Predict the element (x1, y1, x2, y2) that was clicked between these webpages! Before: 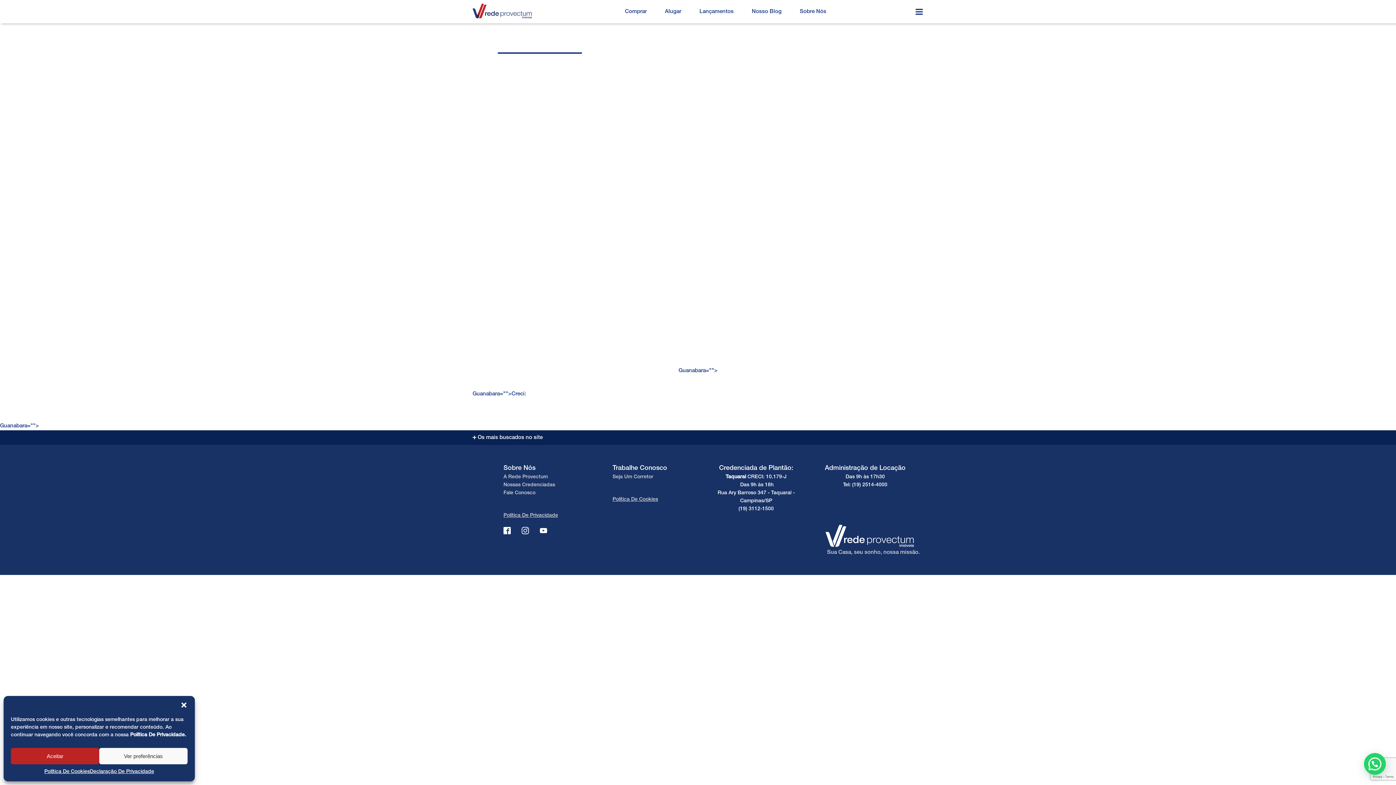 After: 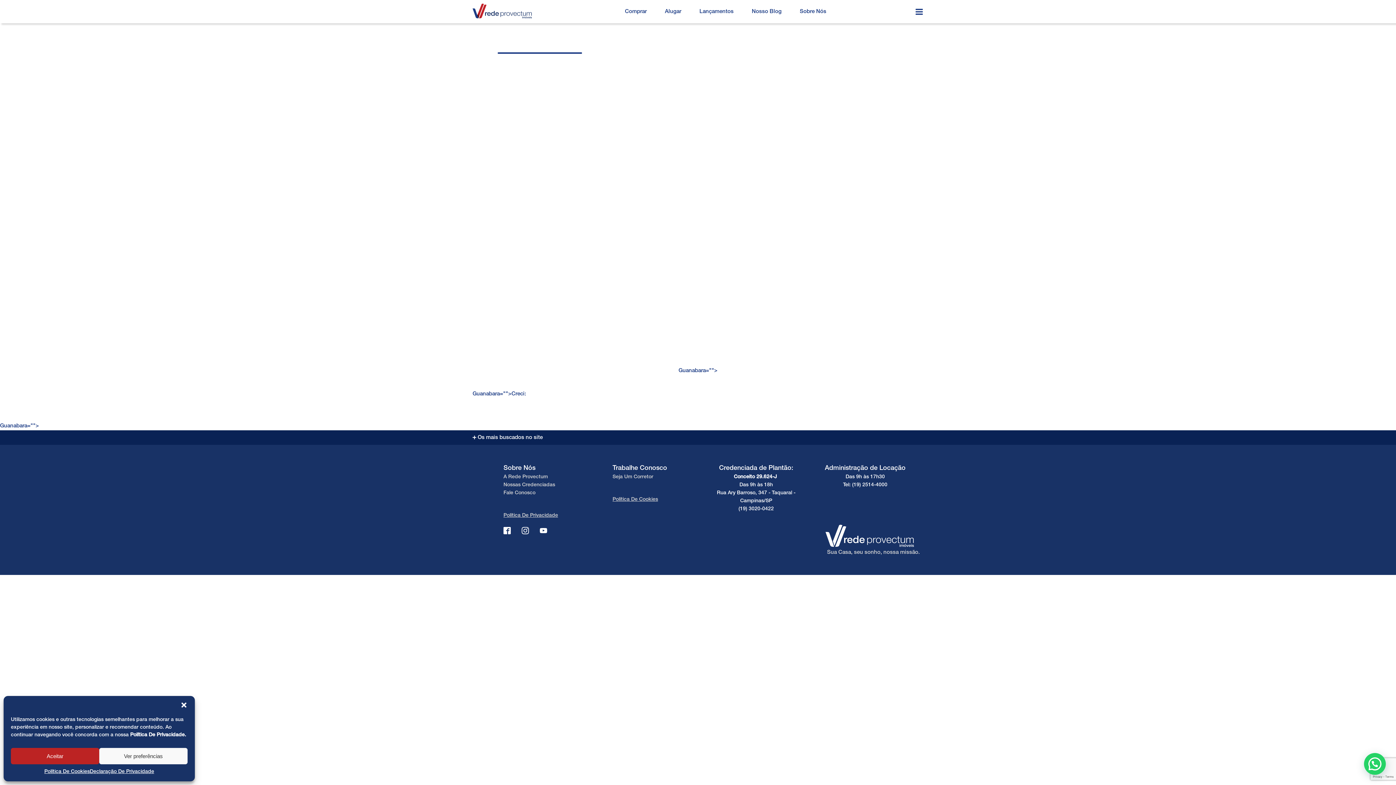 Action: bbox: (540, 527, 547, 534)